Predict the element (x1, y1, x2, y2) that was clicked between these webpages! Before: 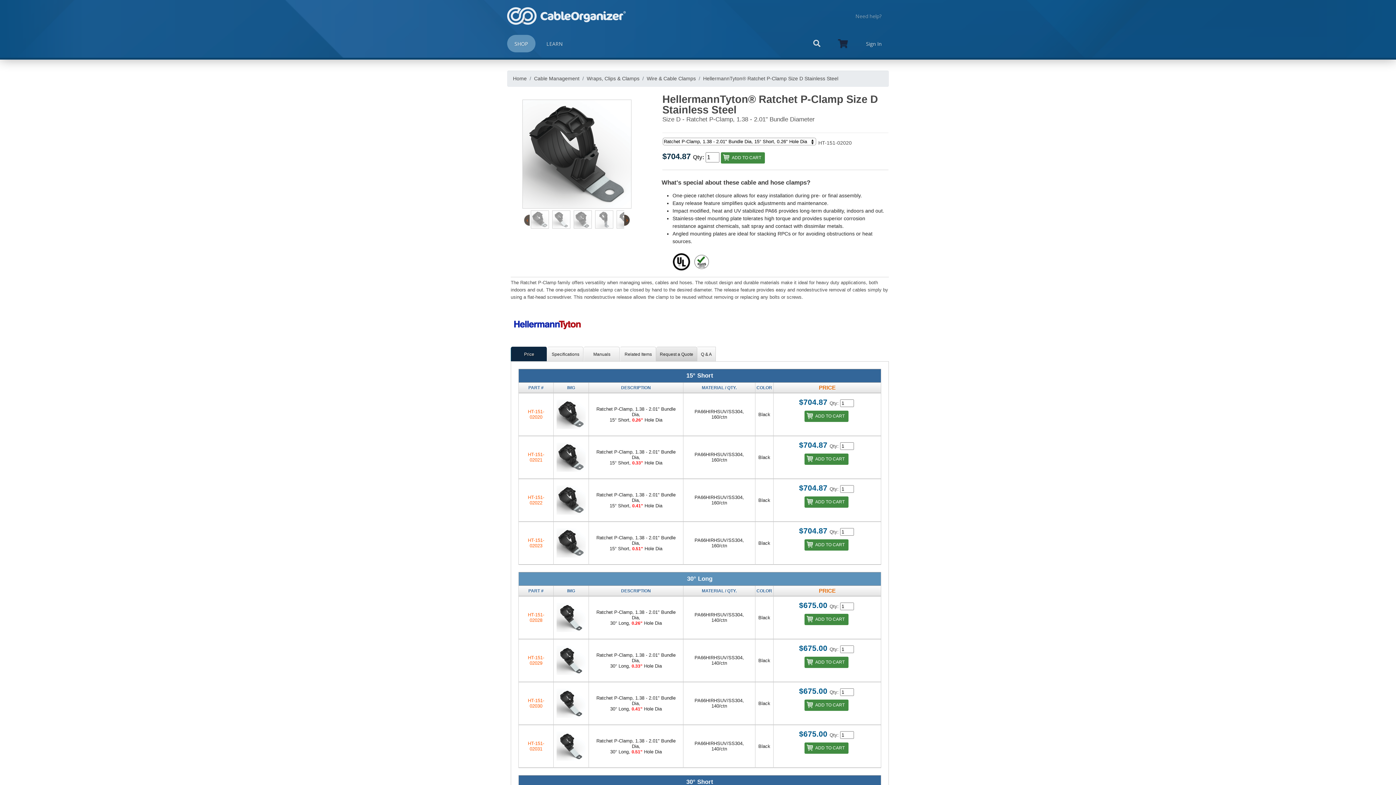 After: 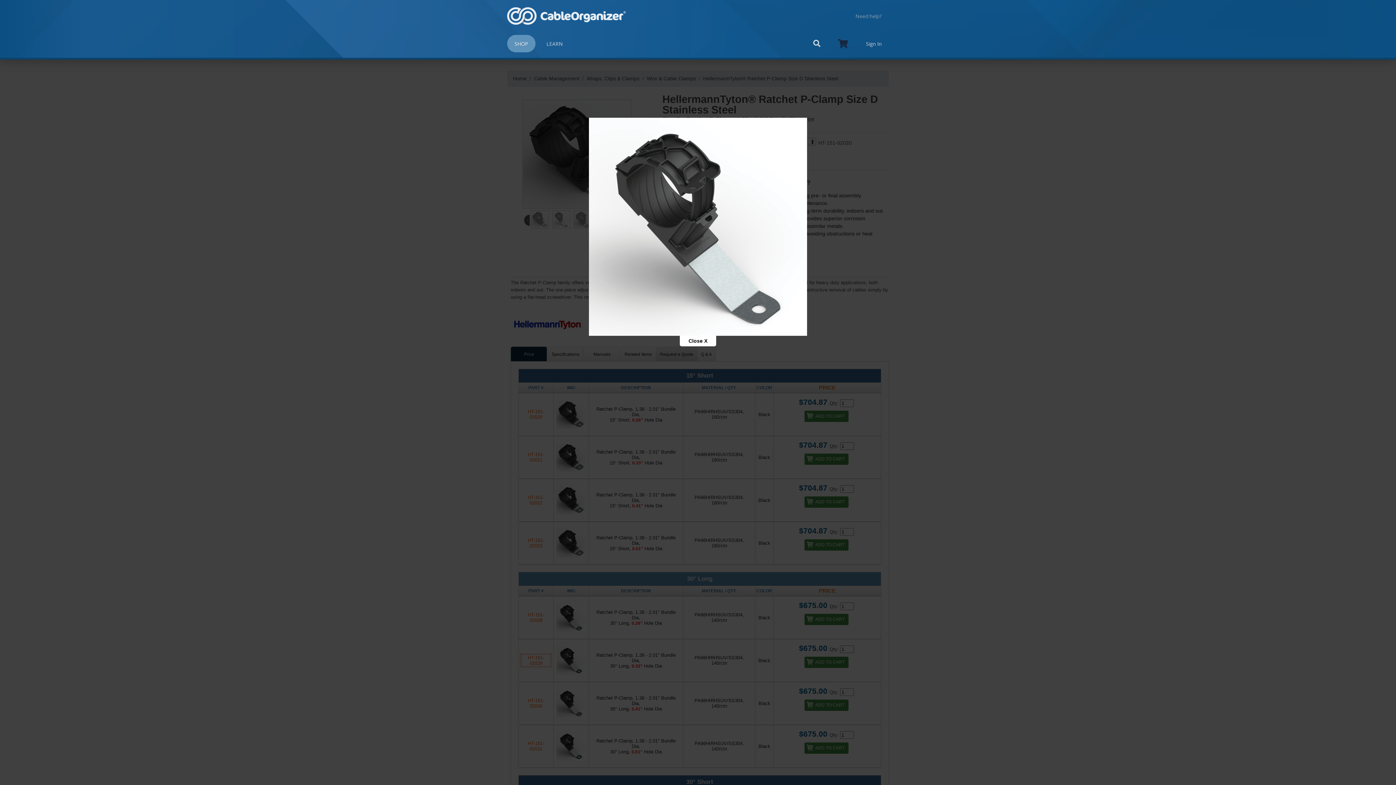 Action: label: HT-151-02029 bbox: (521, 655, 550, 666)